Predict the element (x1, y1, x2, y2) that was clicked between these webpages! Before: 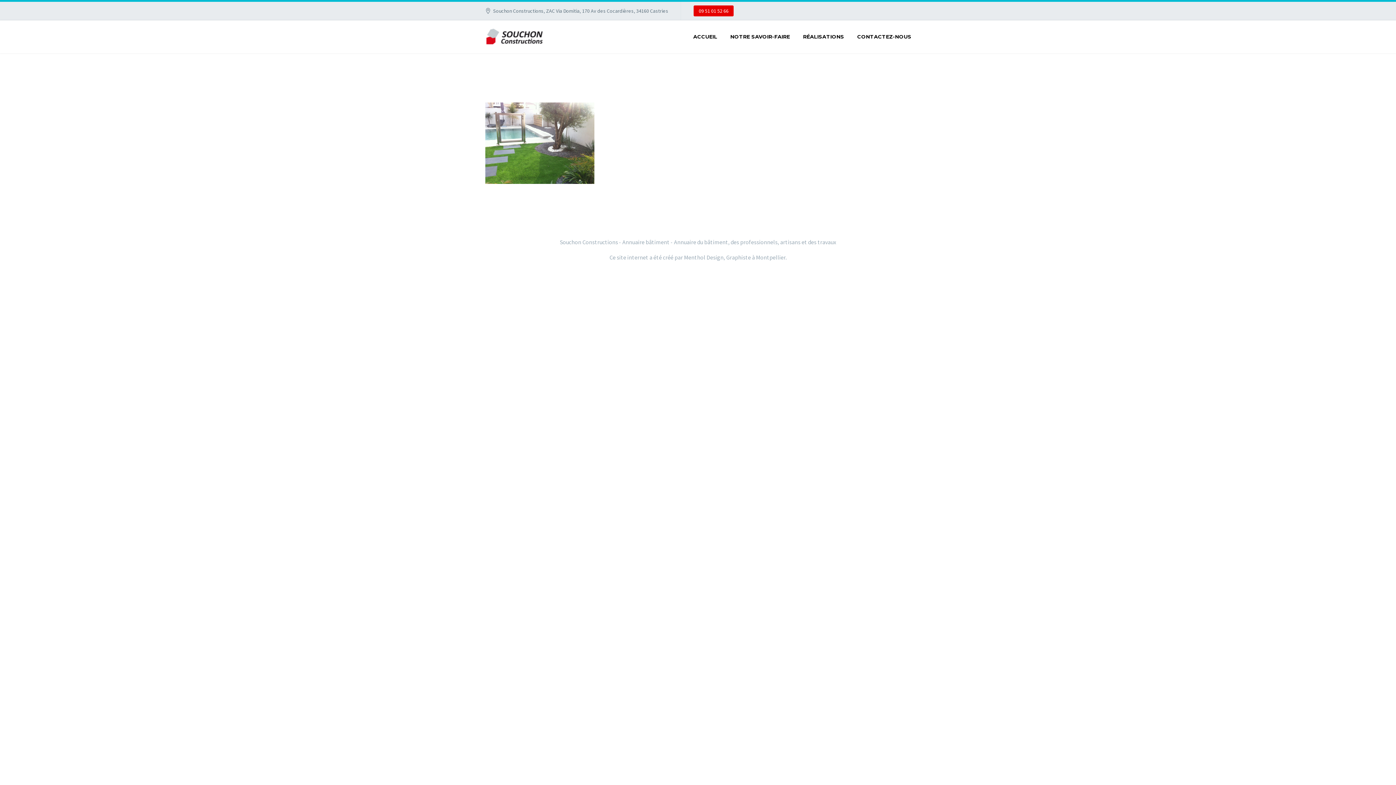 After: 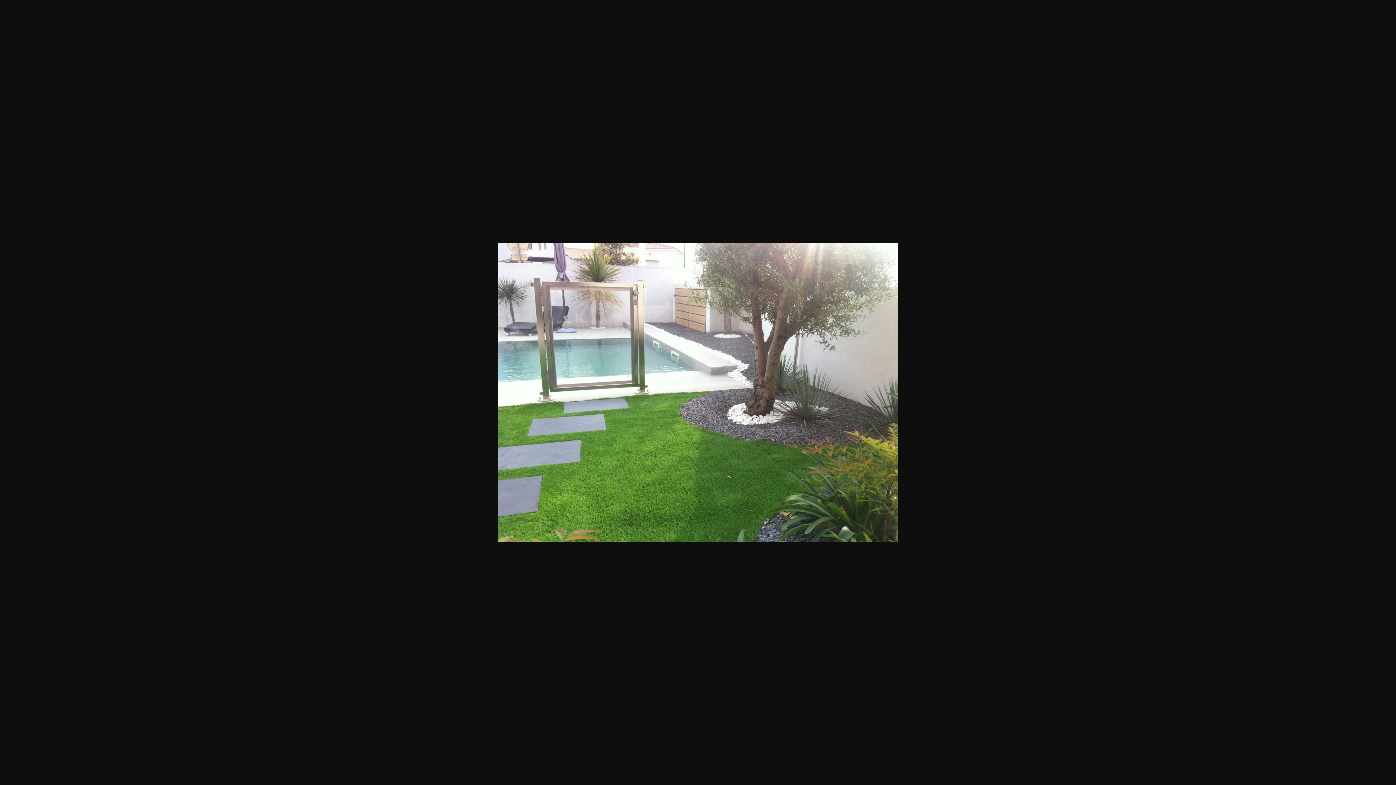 Action: bbox: (485, 138, 594, 146)